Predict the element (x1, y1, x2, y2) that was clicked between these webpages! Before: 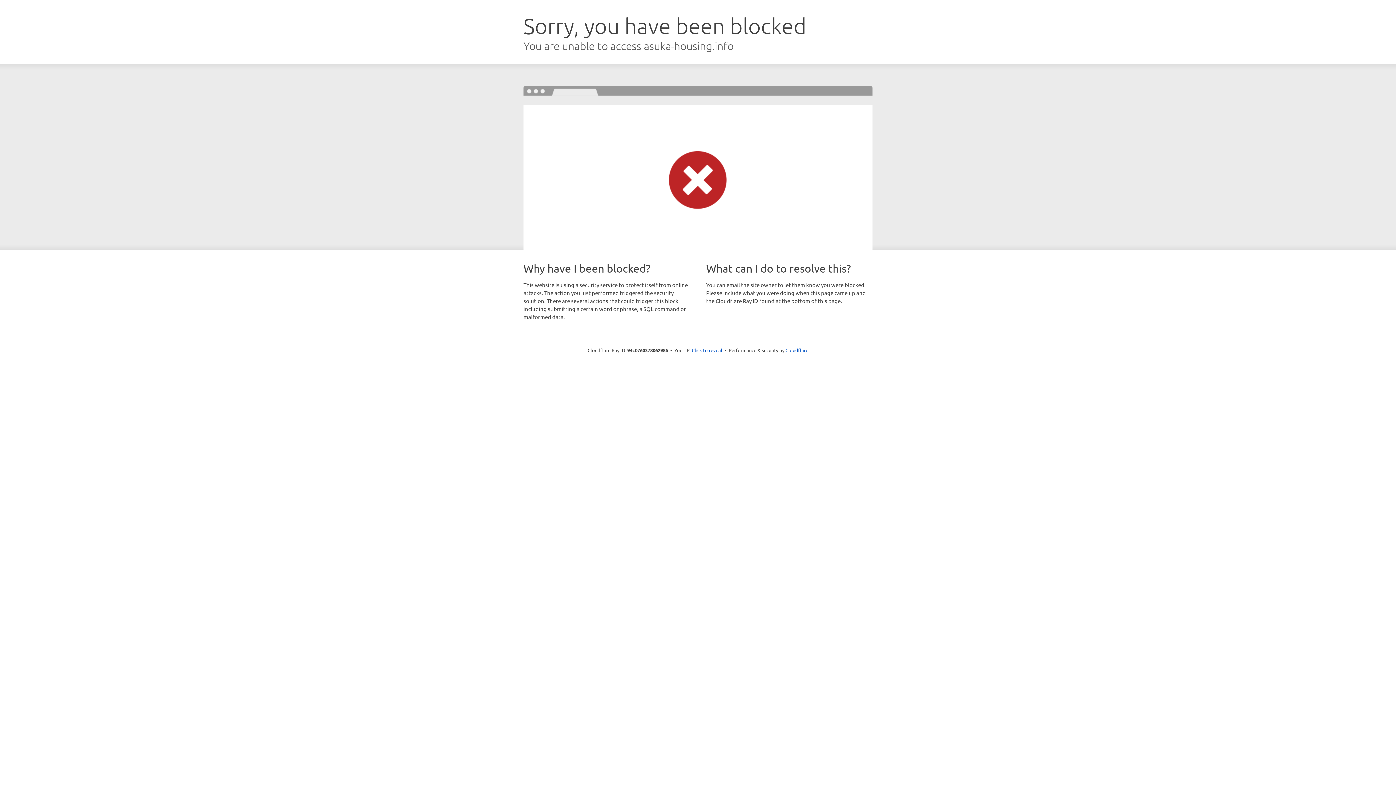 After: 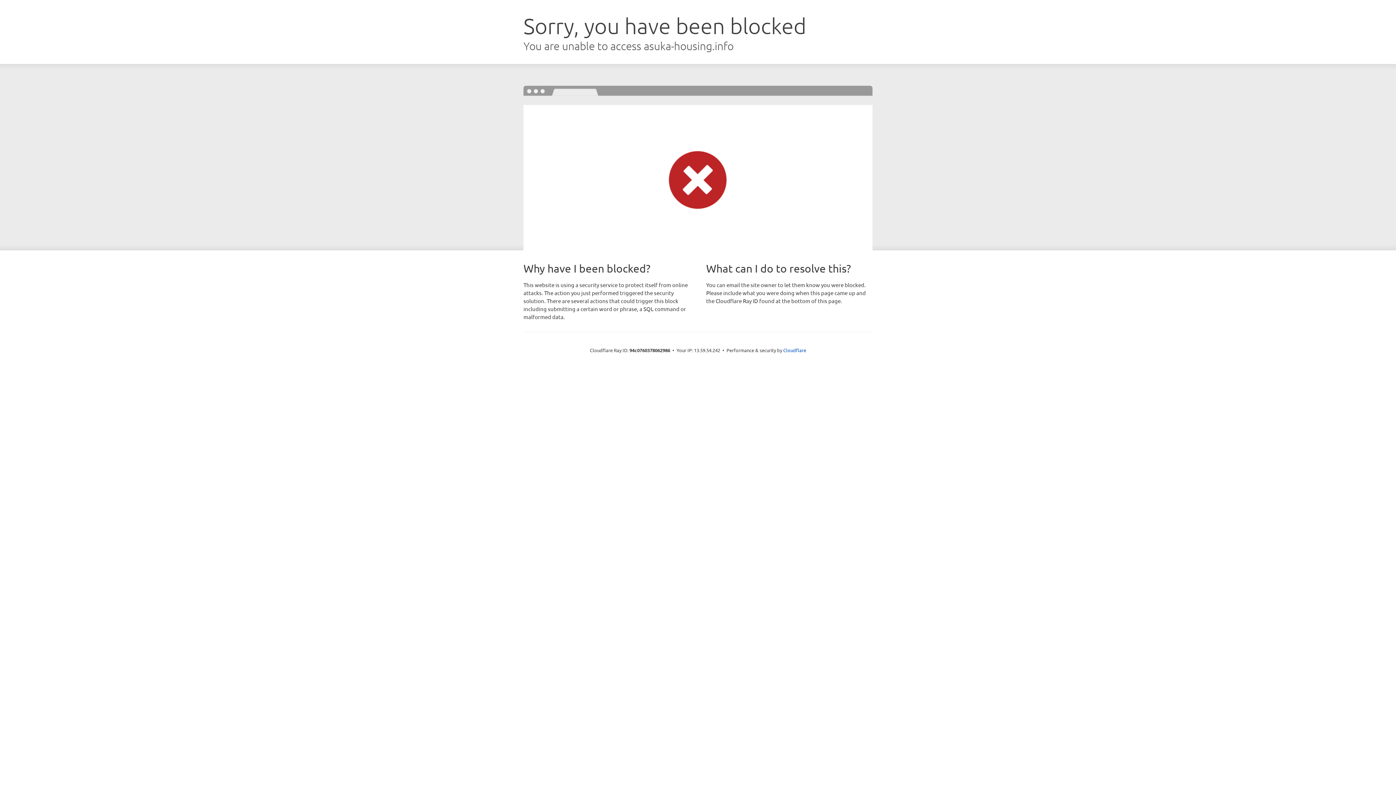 Action: bbox: (692, 346, 722, 353) label: Click to reveal